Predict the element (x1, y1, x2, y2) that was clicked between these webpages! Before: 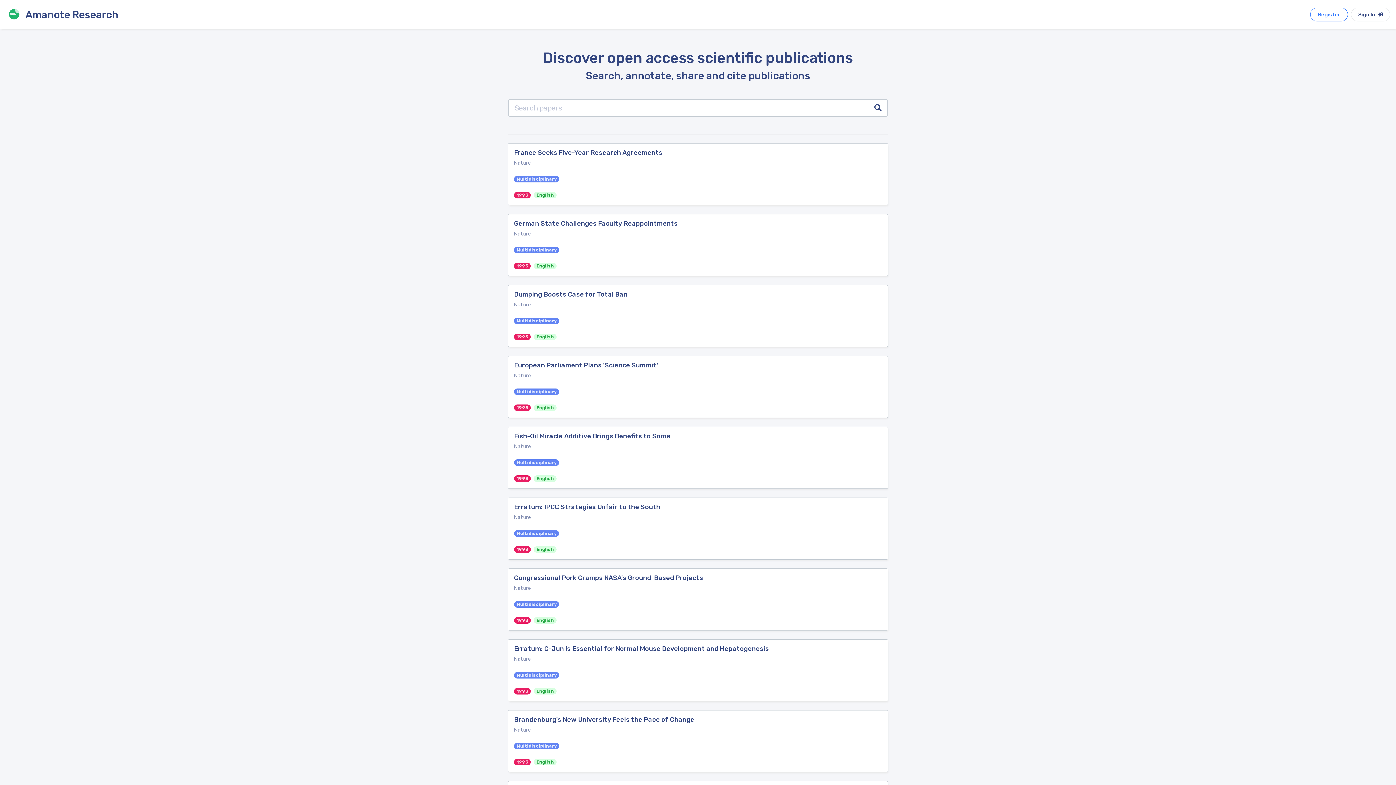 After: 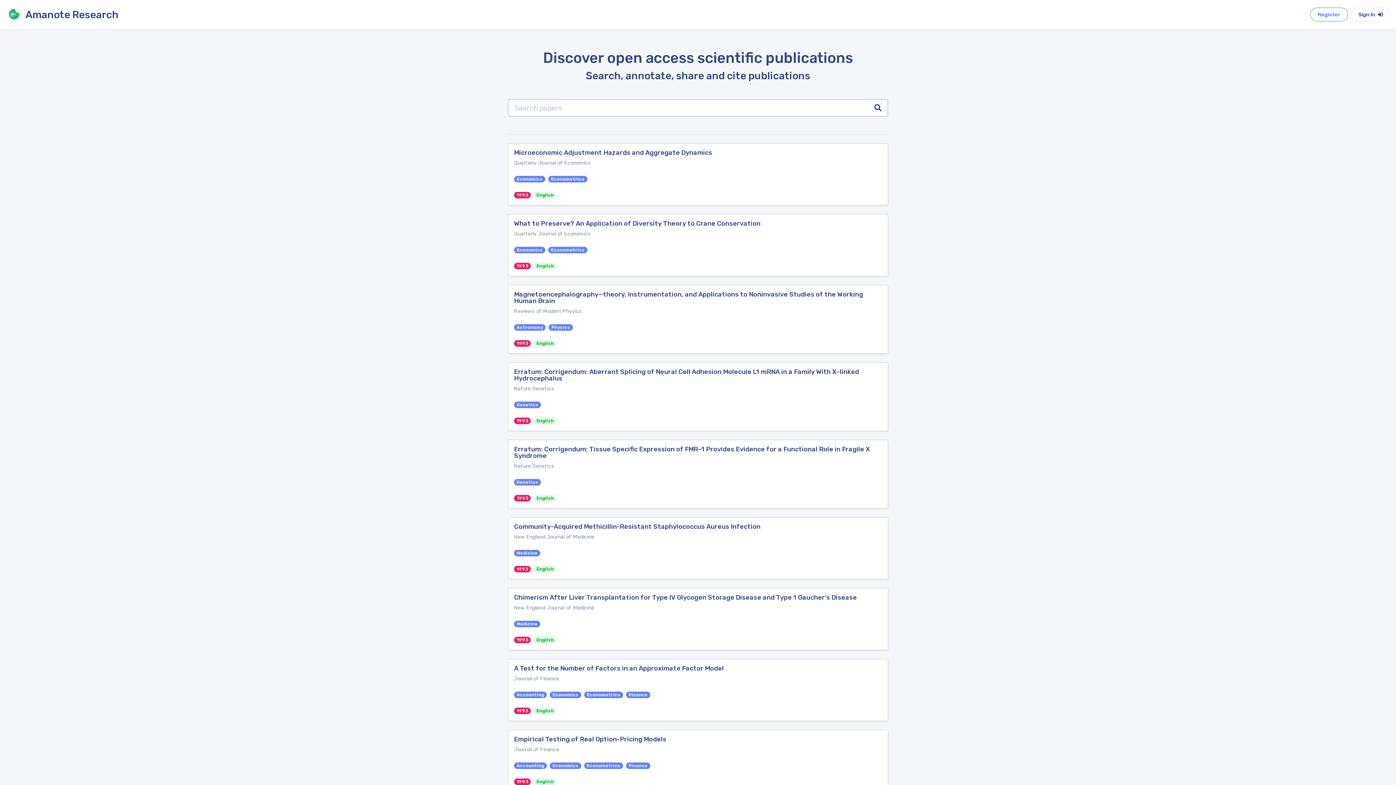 Action: label: 1993 bbox: (514, 616, 533, 623)